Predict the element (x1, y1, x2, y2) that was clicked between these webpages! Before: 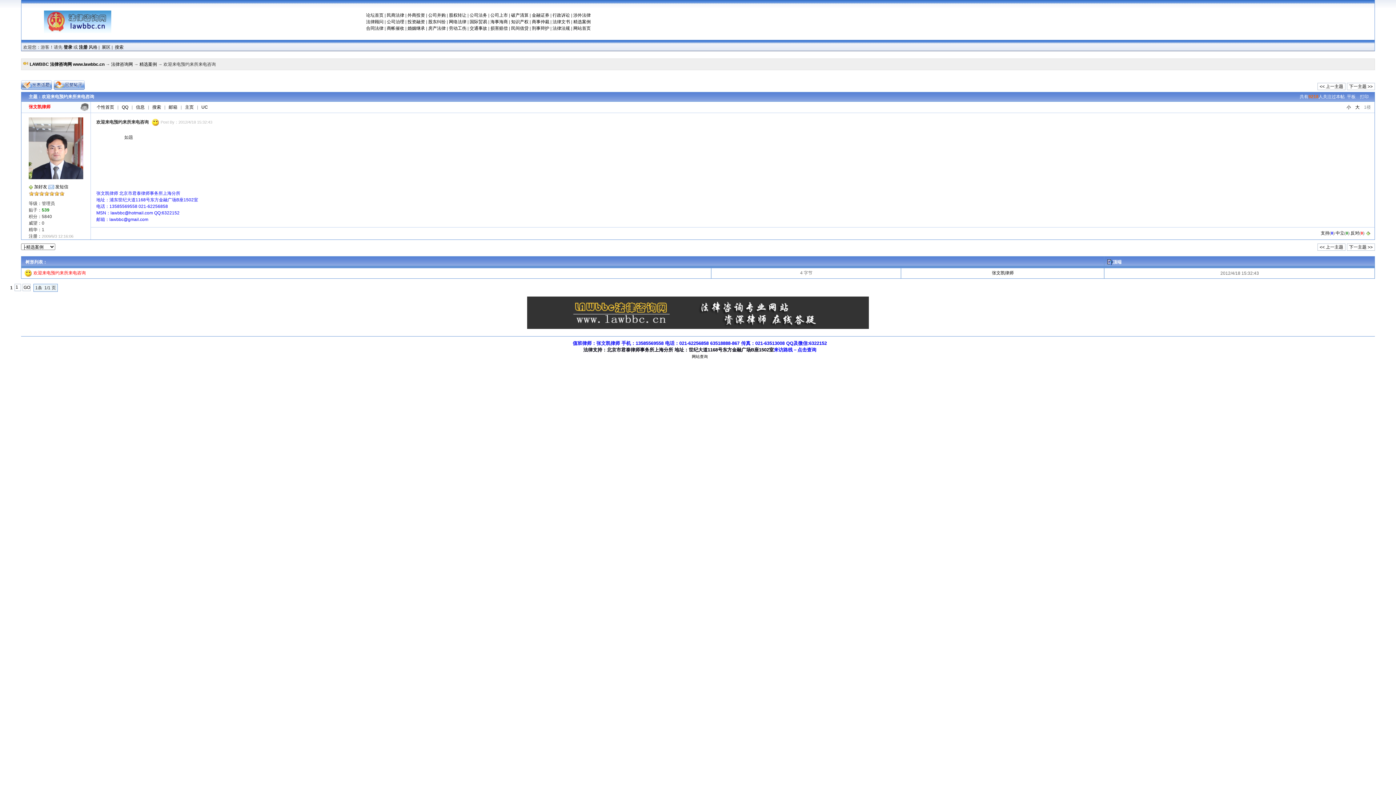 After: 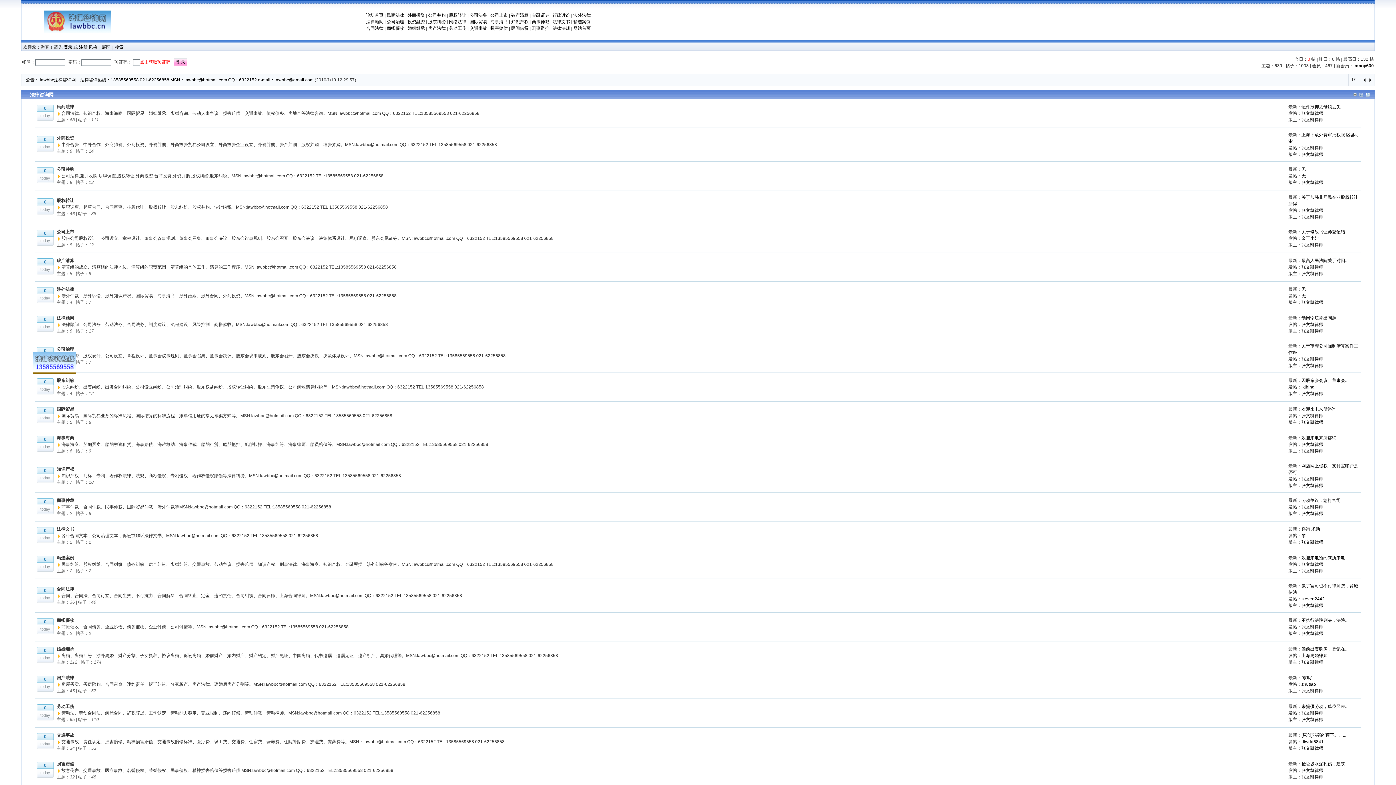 Action: bbox: (527, 310, 869, 315)